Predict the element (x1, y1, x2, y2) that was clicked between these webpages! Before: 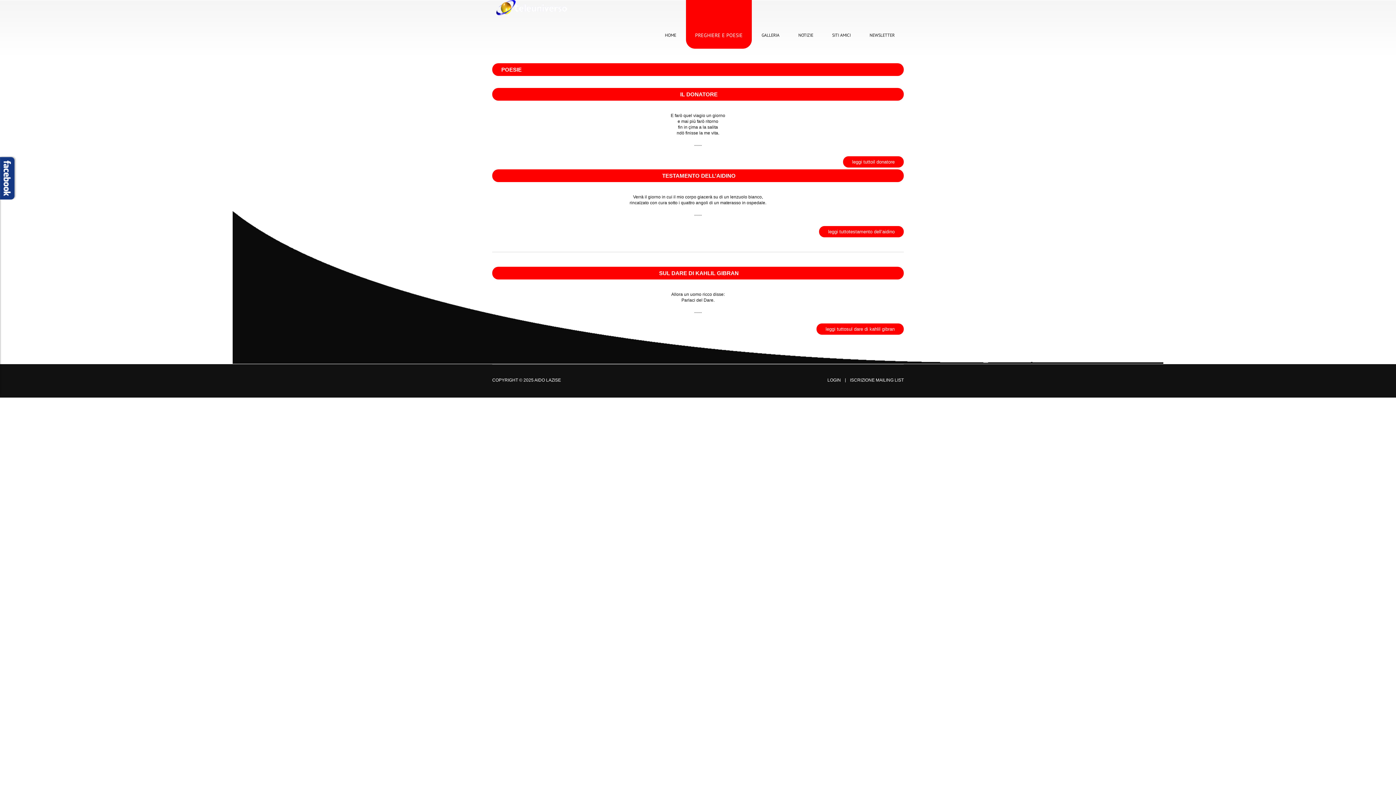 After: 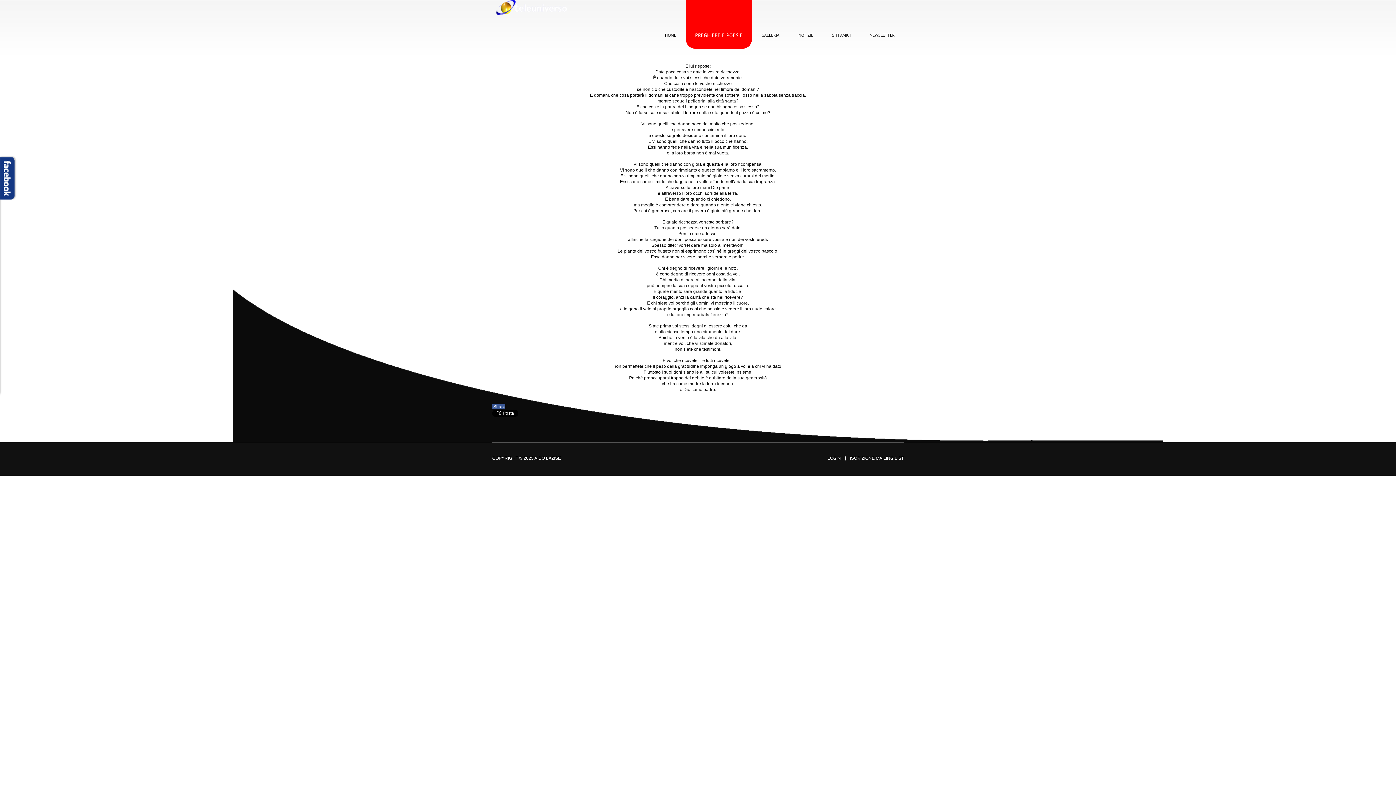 Action: label: leggi tuttosul dare di kahlil gibran bbox: (816, 323, 904, 334)